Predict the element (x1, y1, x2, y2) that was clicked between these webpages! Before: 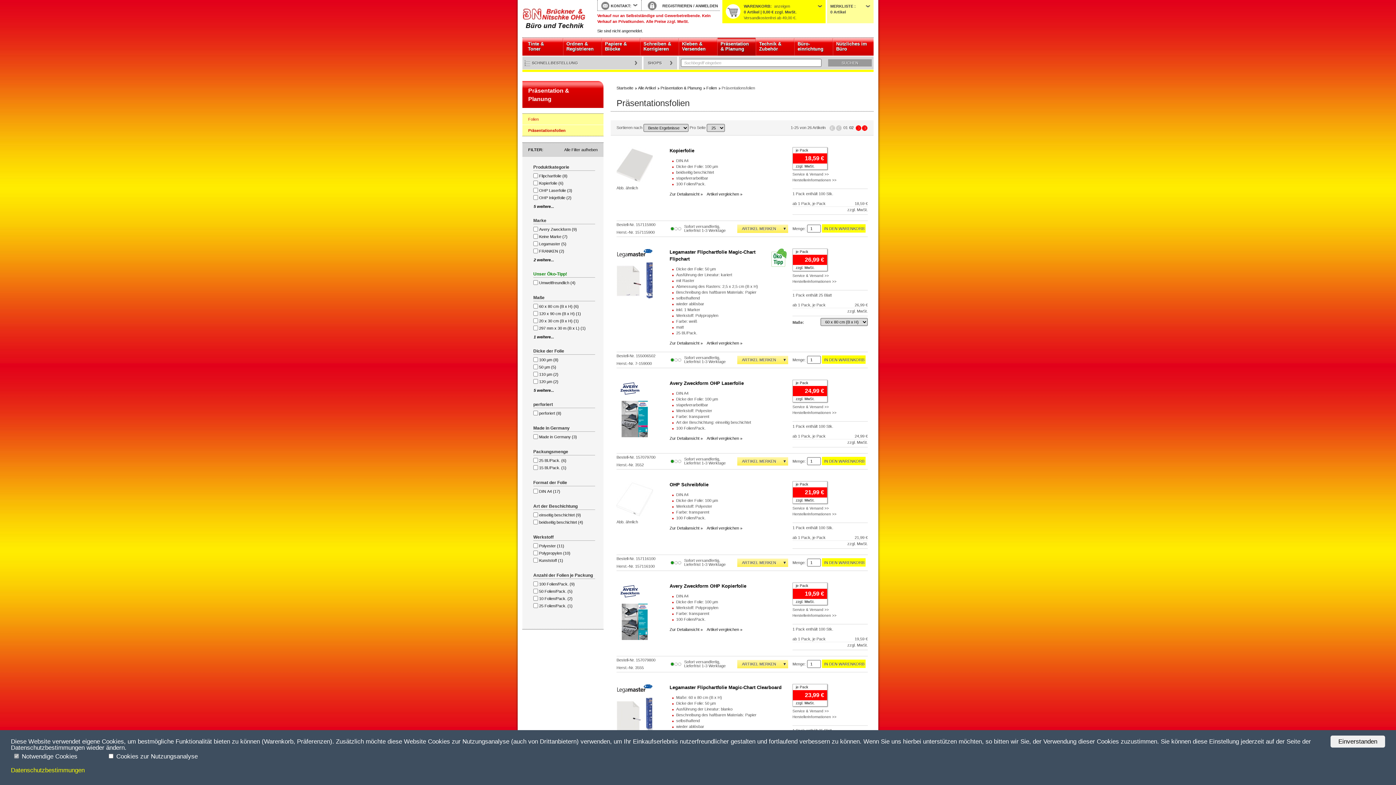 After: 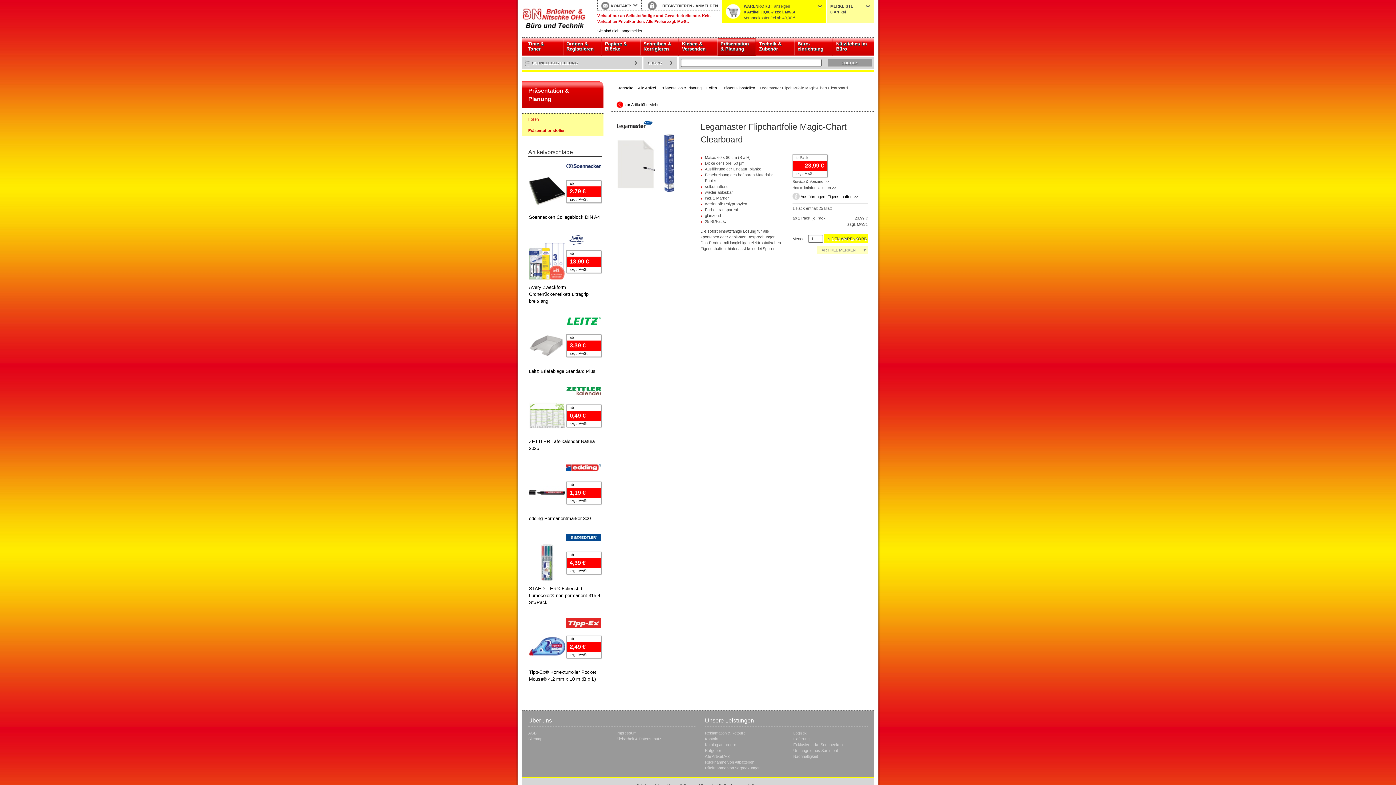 Action: label: selbsthaftend bbox: (676, 718, 700, 723)